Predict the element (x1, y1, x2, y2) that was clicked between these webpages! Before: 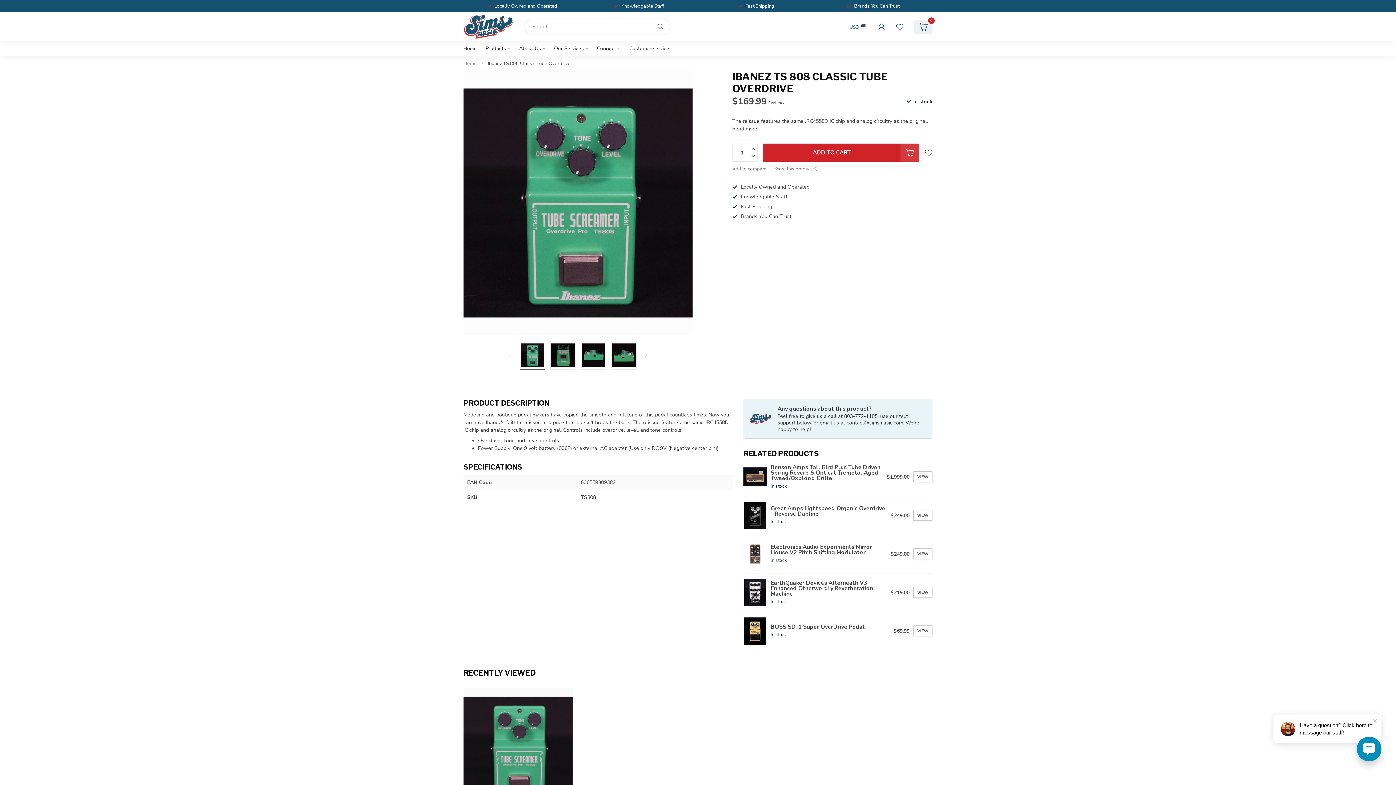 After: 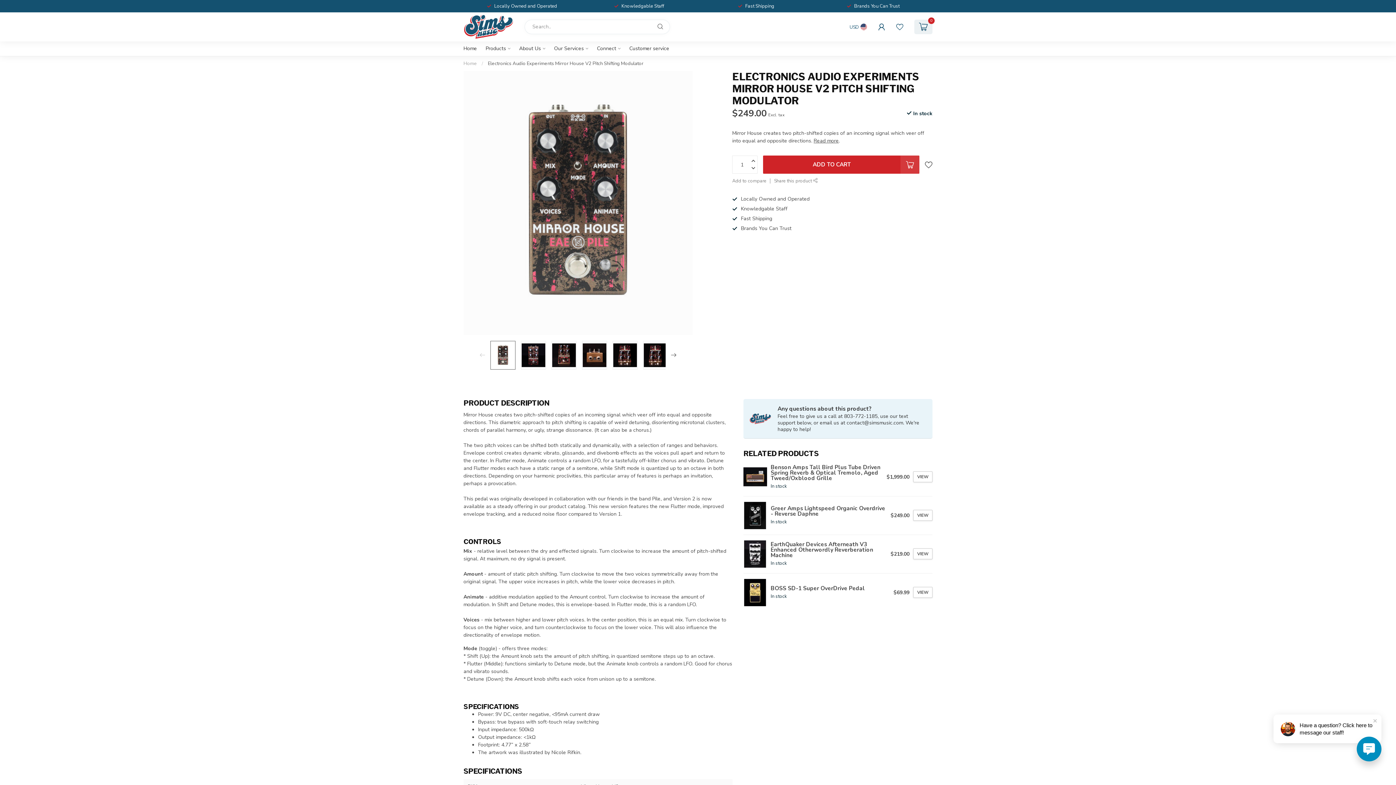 Action: bbox: (767, 544, 890, 564) label: Electronics Audio Experiments Mirror House V2 Pitch Shifting Modulator
In stock